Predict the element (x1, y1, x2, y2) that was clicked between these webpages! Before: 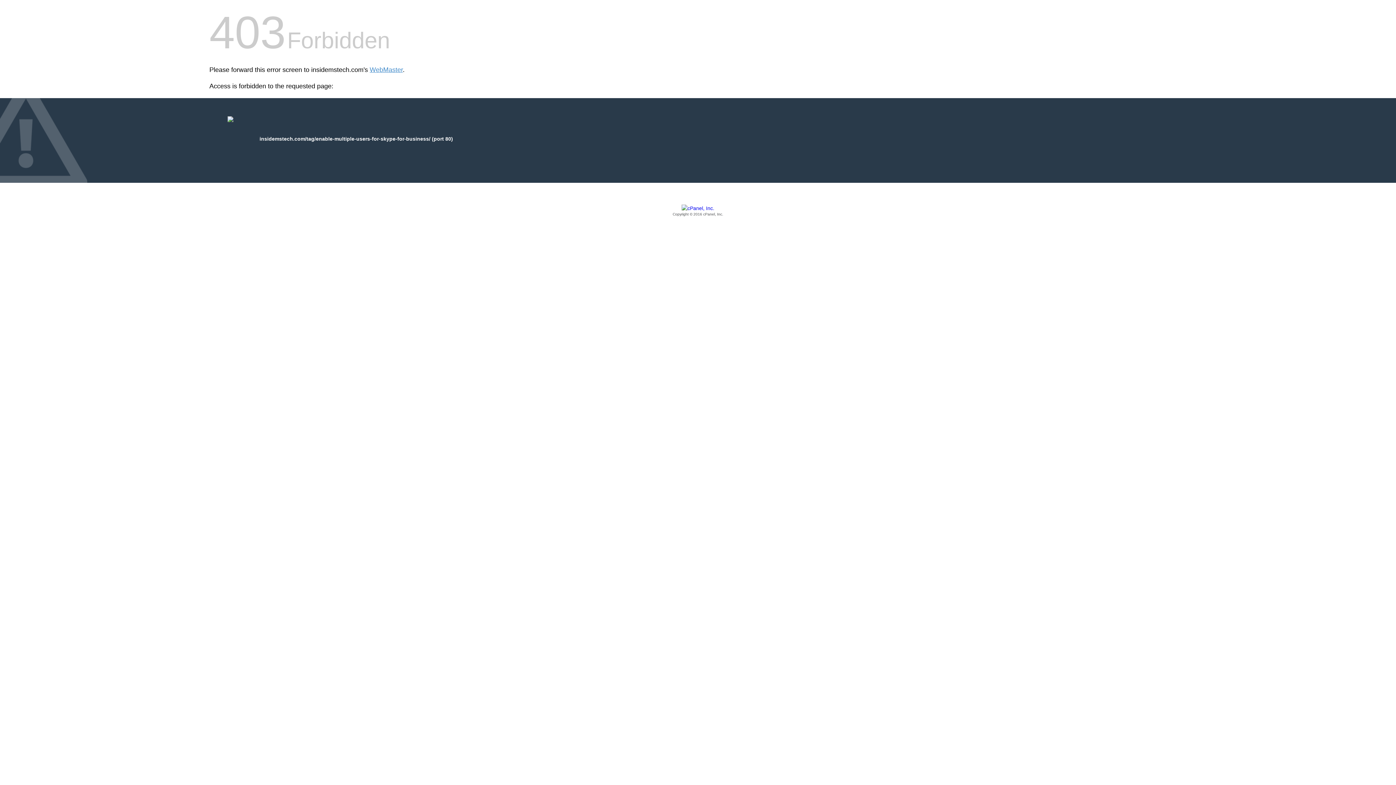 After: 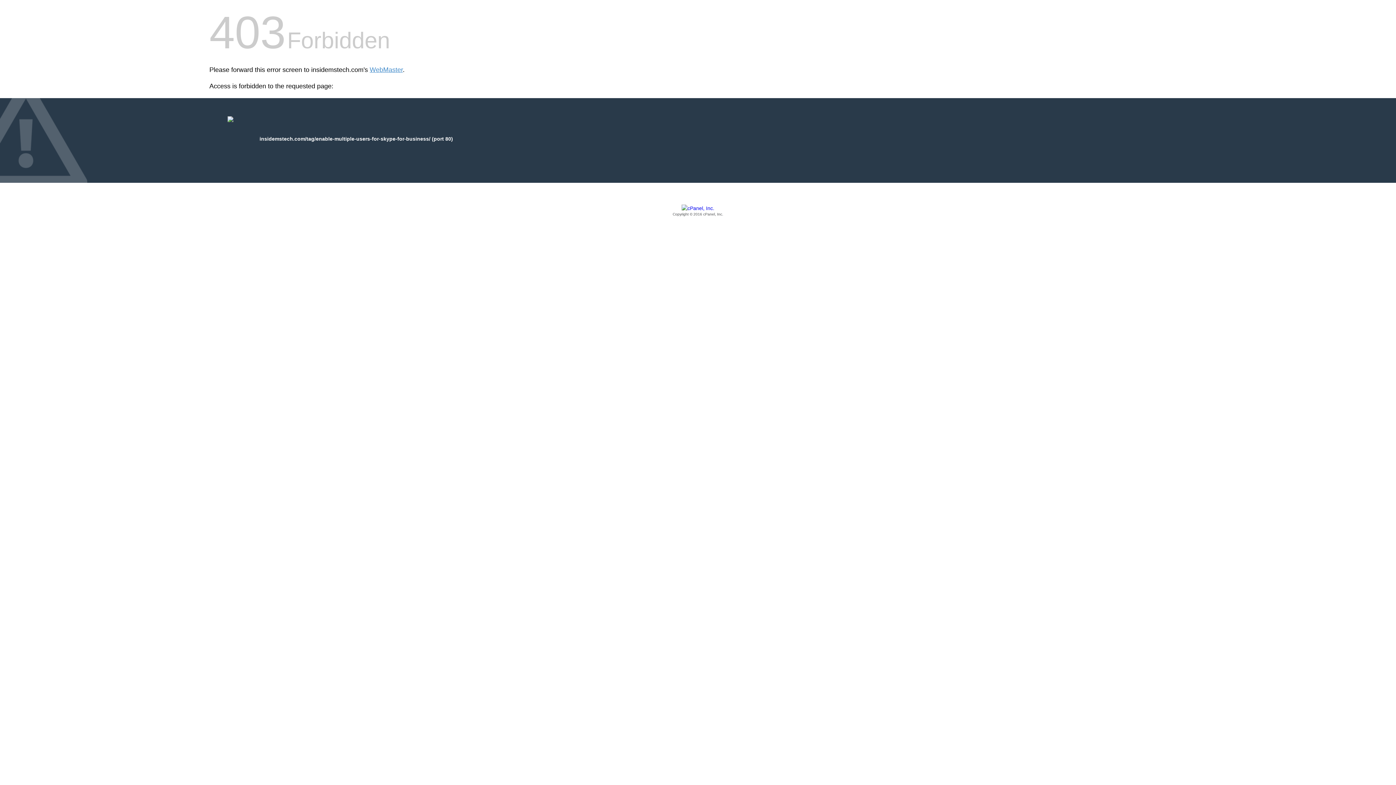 Action: bbox: (209, 205, 1186, 217) label: Copyright © 2016 cPanel, Inc.